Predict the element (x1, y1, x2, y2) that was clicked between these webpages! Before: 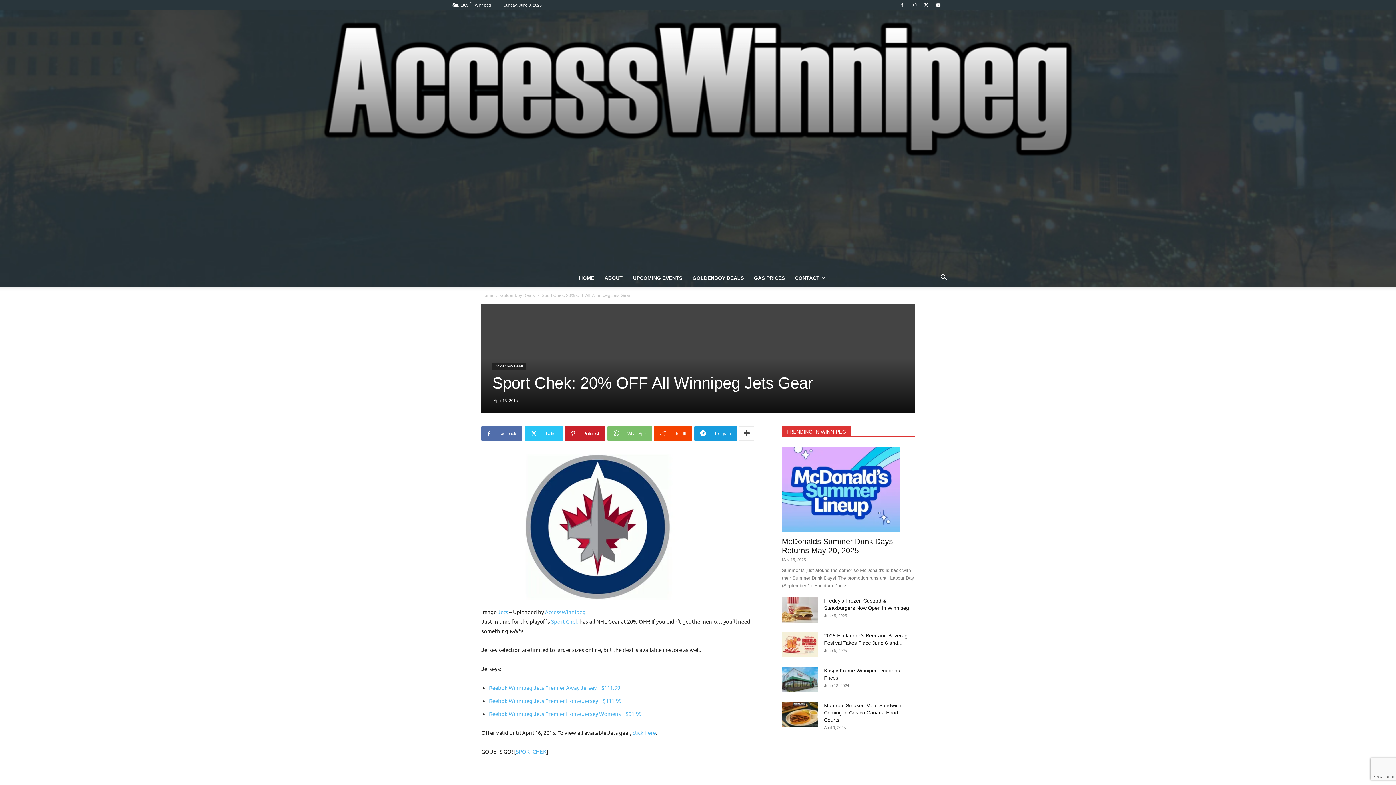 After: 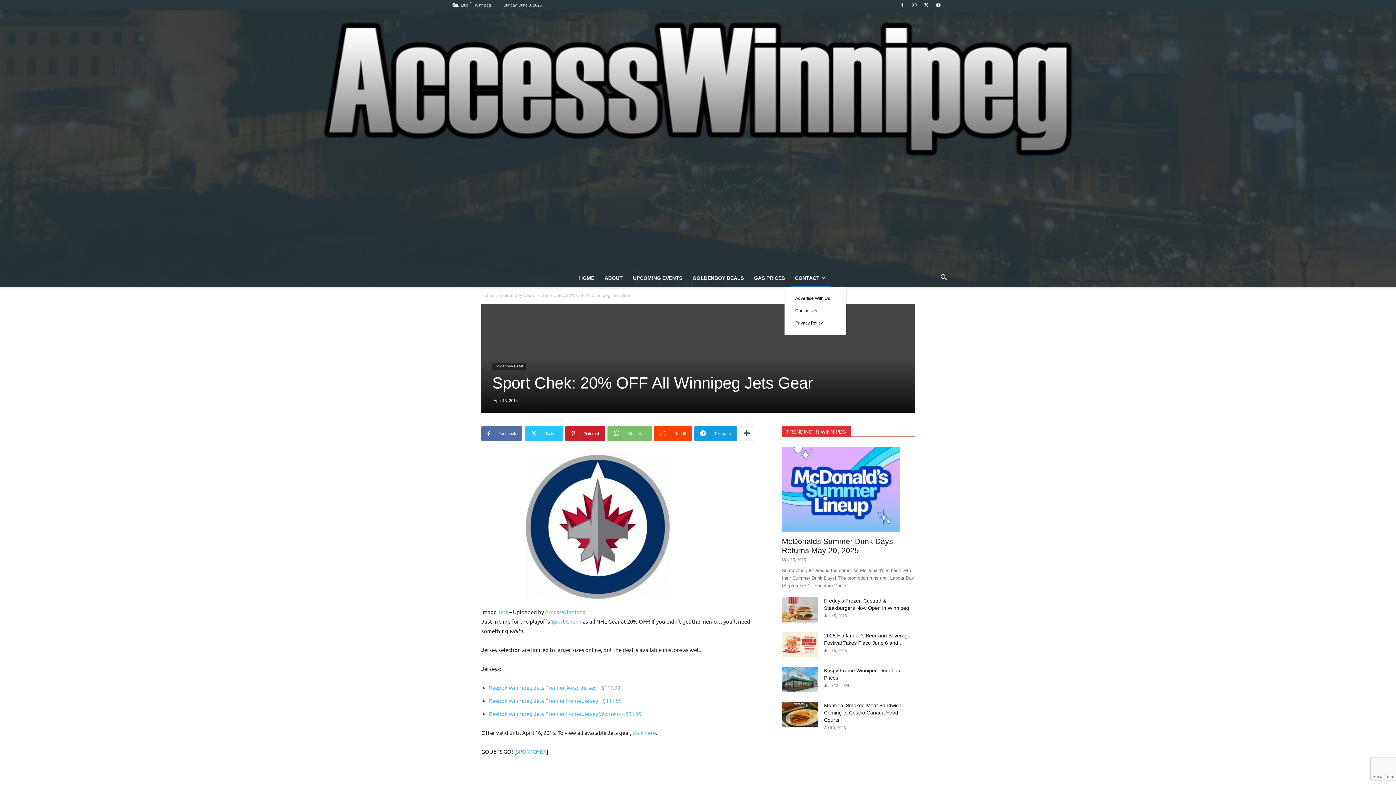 Action: bbox: (790, 269, 831, 287) label: CONTACT